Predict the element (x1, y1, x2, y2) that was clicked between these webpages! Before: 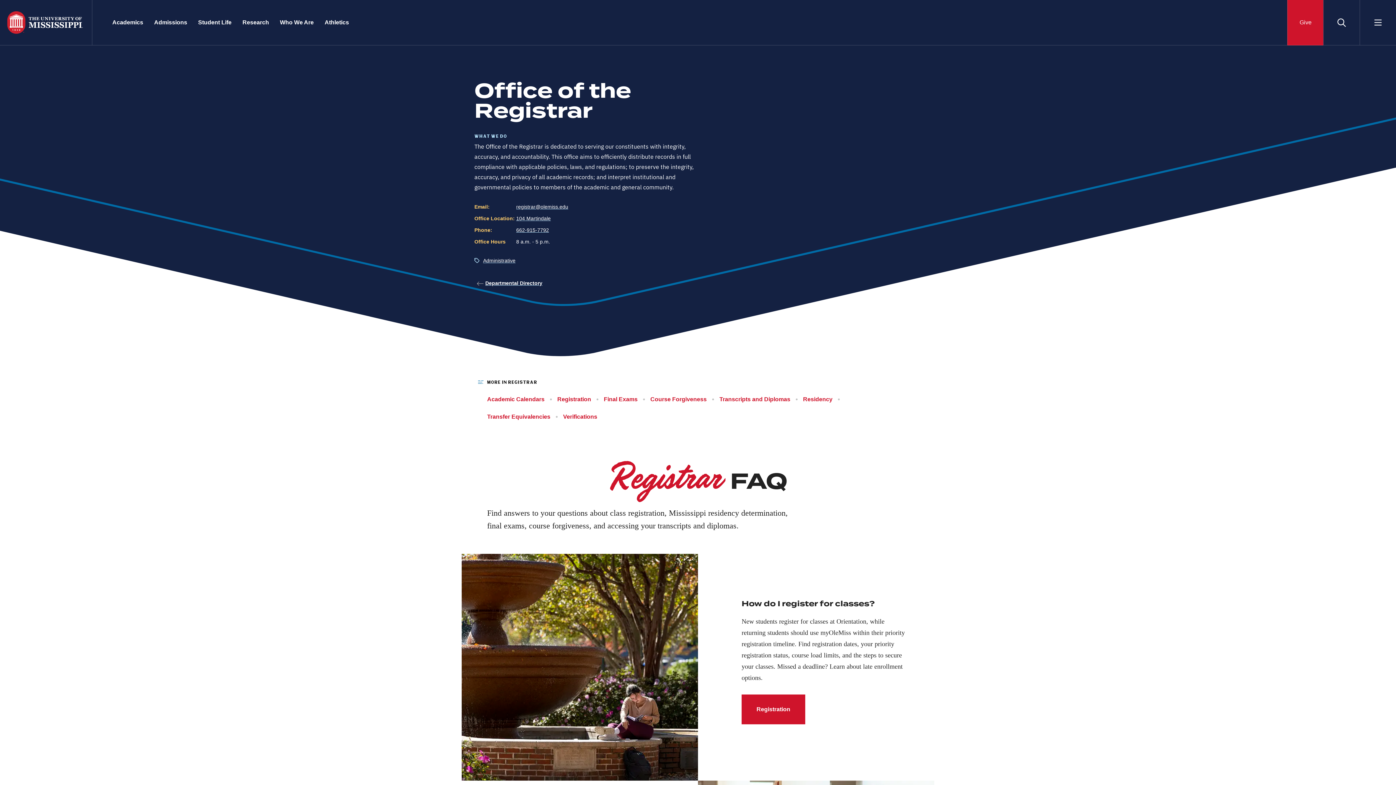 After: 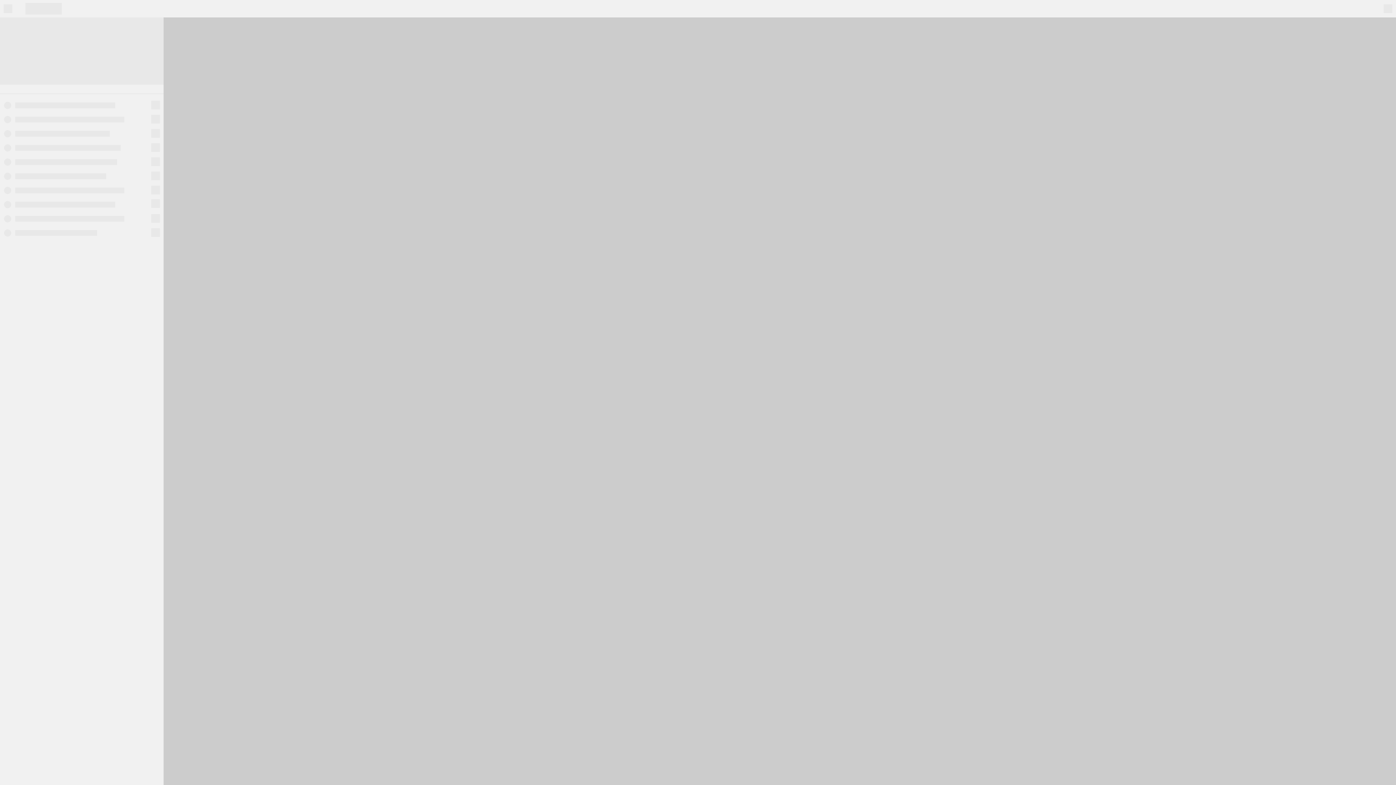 Action: label: 104 Martindale bbox: (516, 215, 550, 221)